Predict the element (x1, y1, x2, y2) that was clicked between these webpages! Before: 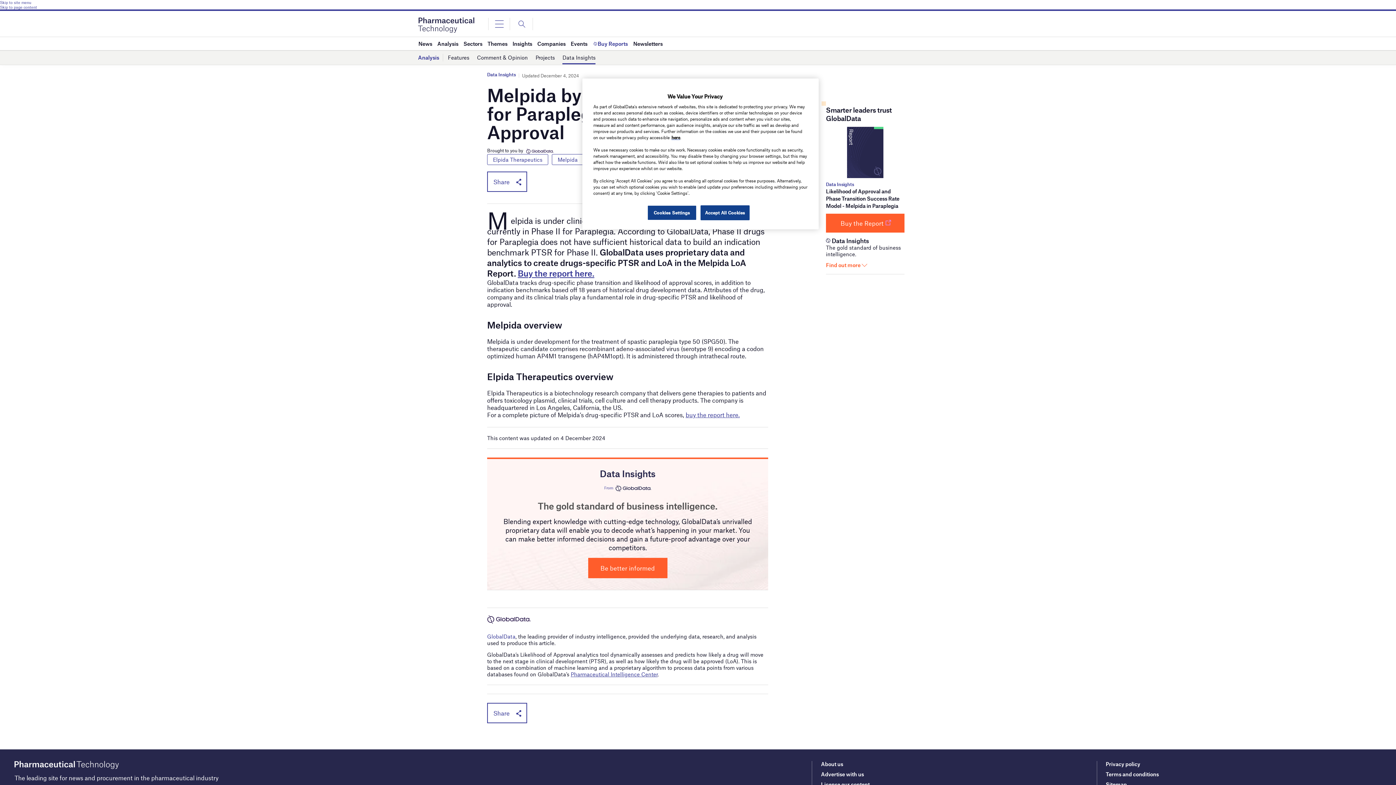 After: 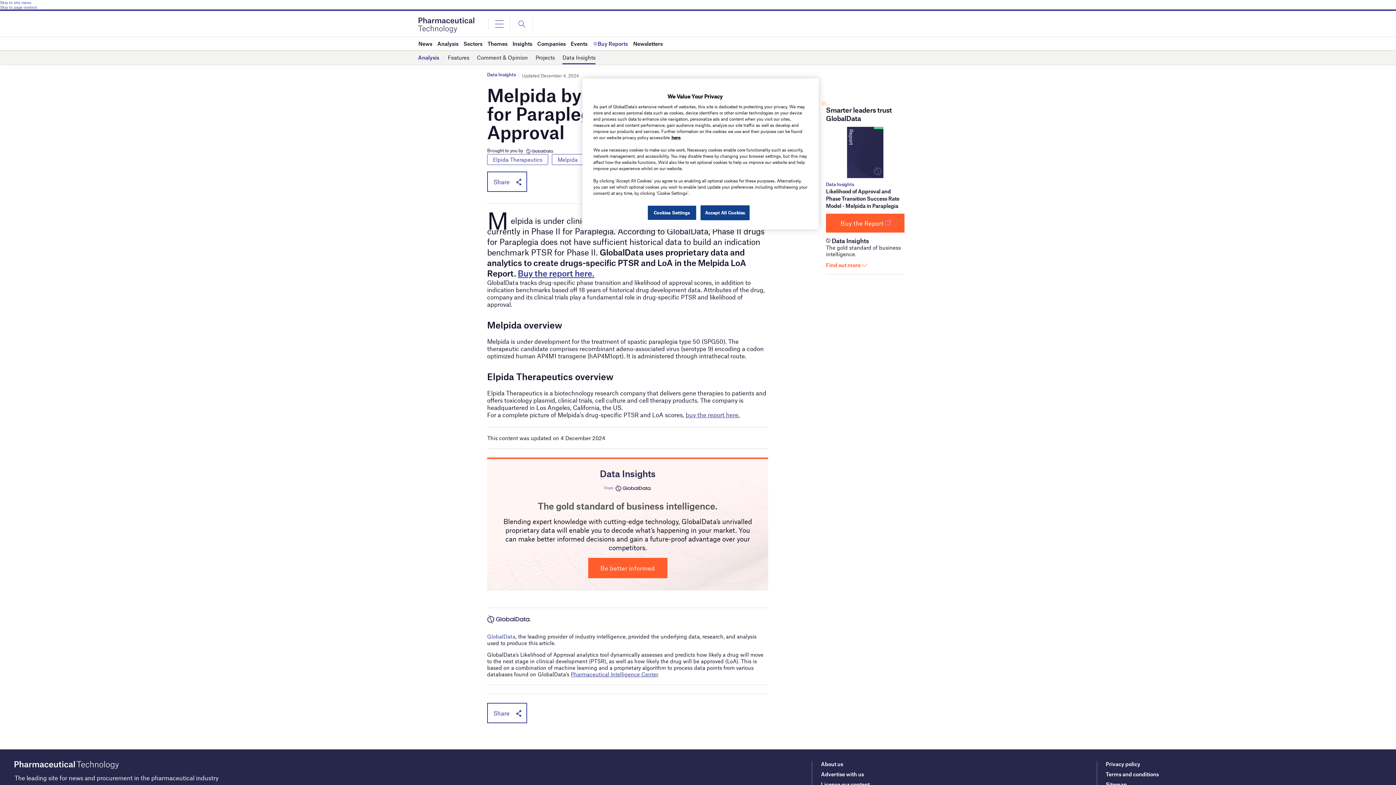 Action: bbox: (487, 154, 548, 164) label: Elpida Therapeutics